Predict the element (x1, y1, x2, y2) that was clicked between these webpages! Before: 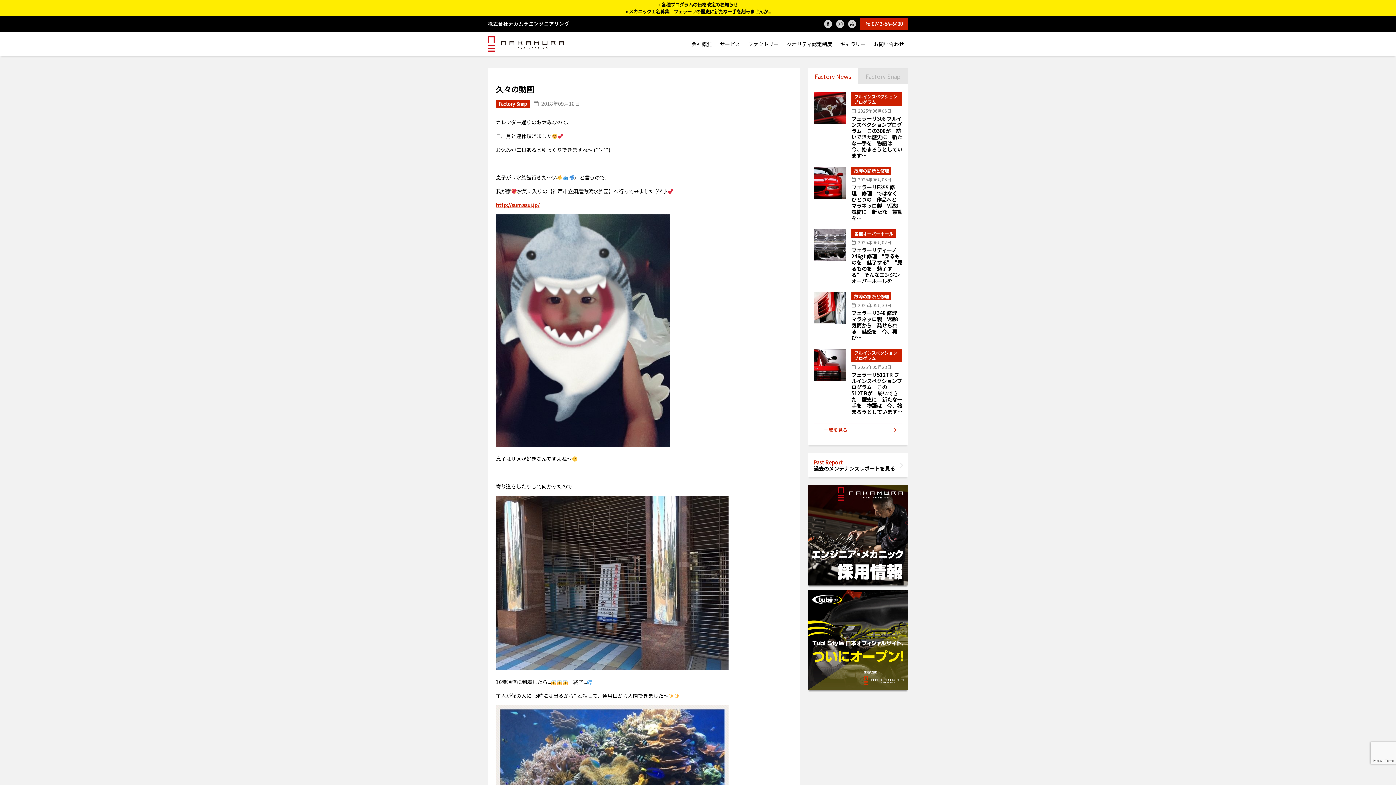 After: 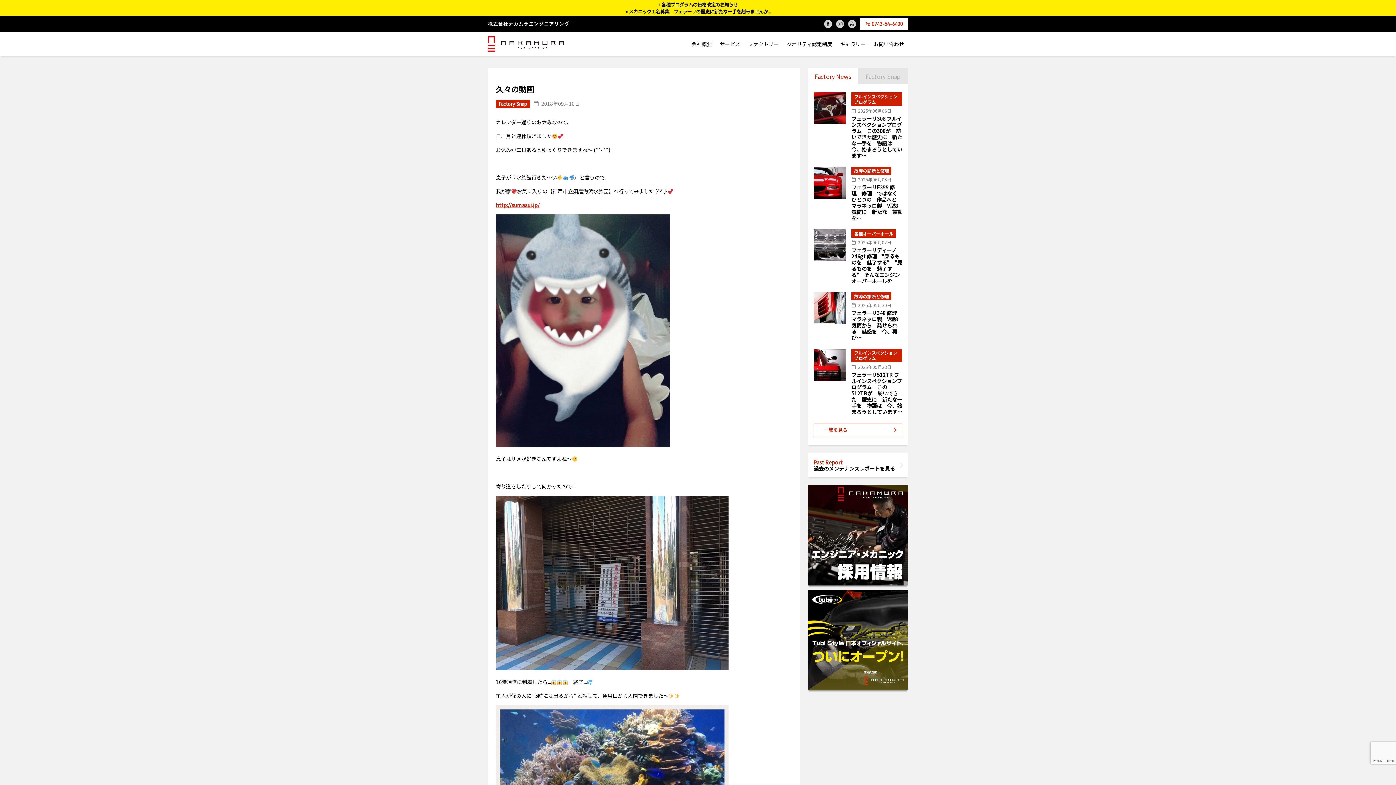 Action: bbox: (860, 17, 908, 29)